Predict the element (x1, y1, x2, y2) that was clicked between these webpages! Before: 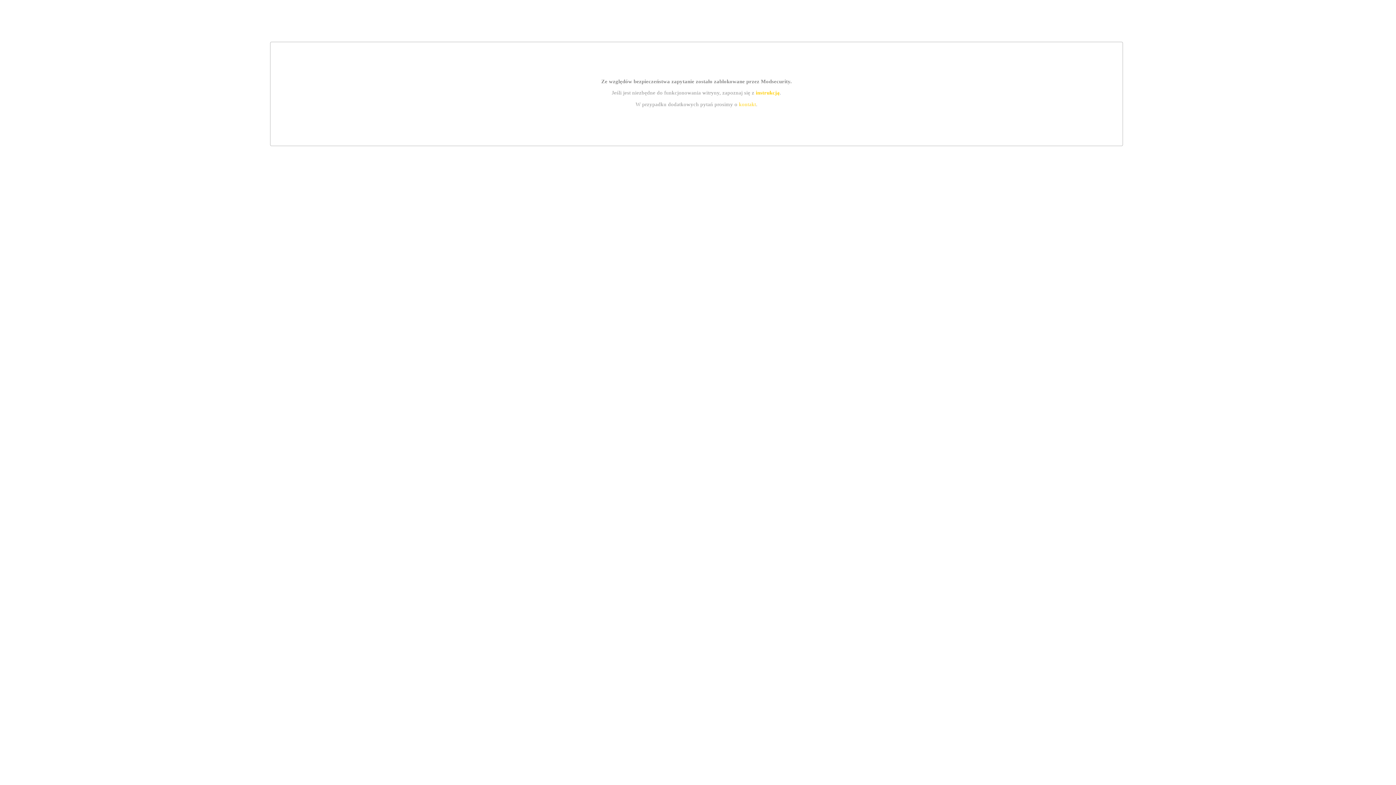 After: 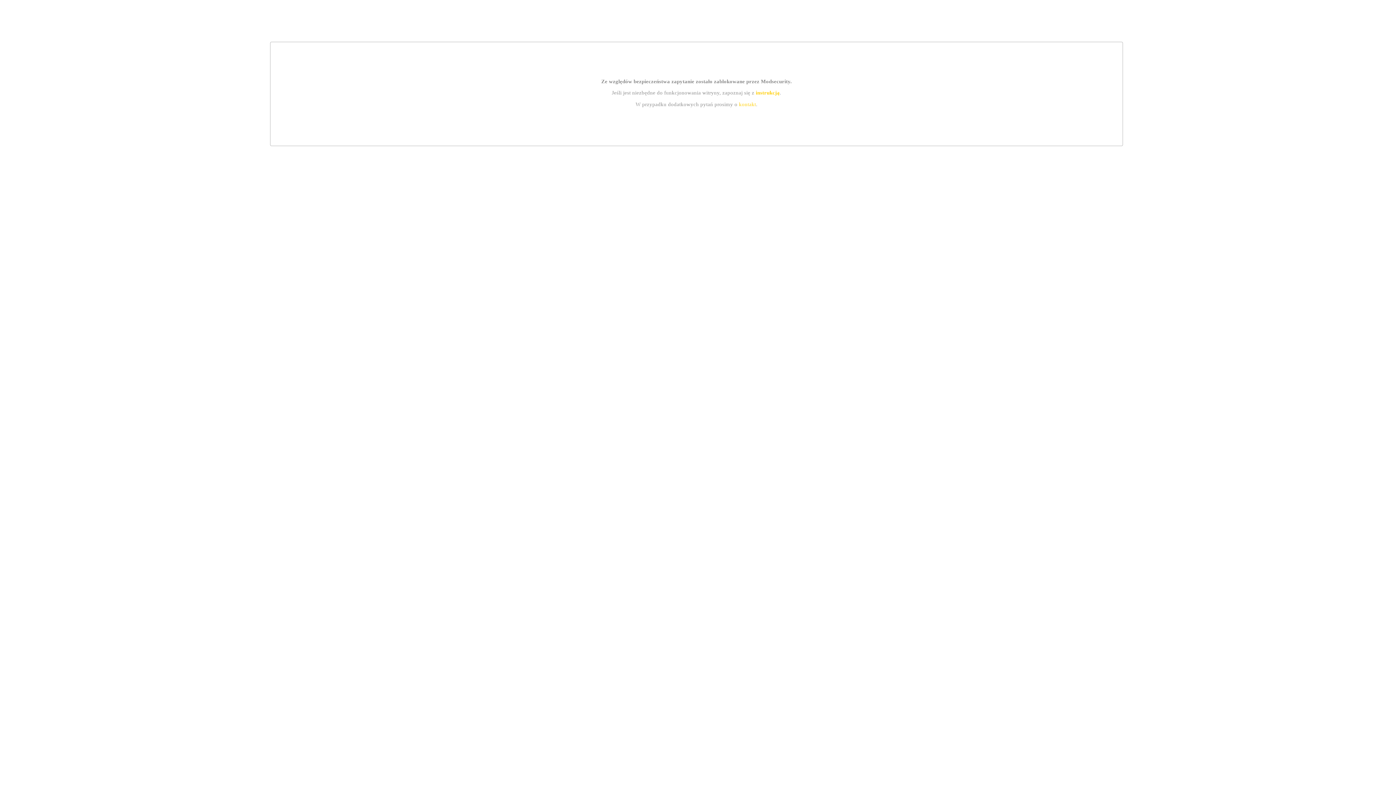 Action: bbox: (755, 89, 779, 95) label: instrukcją